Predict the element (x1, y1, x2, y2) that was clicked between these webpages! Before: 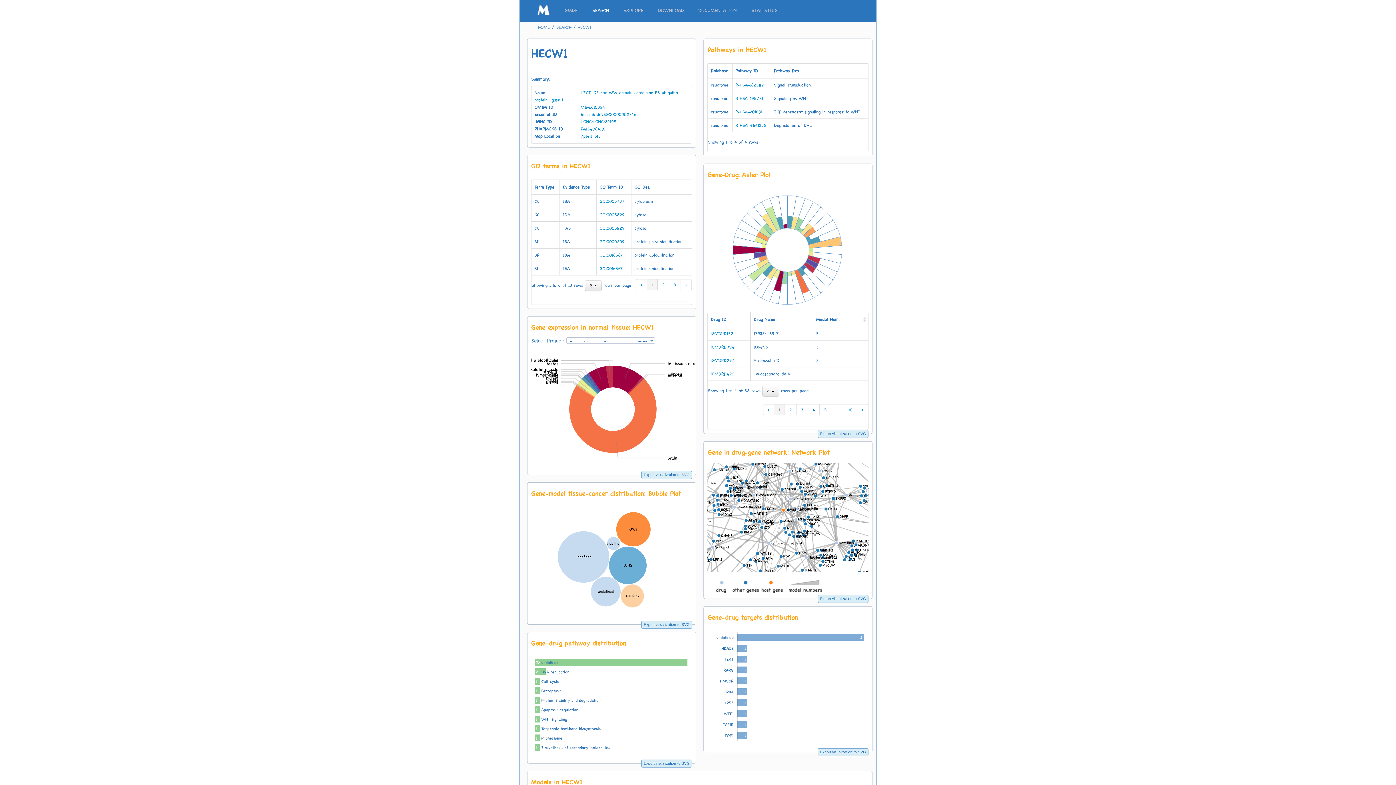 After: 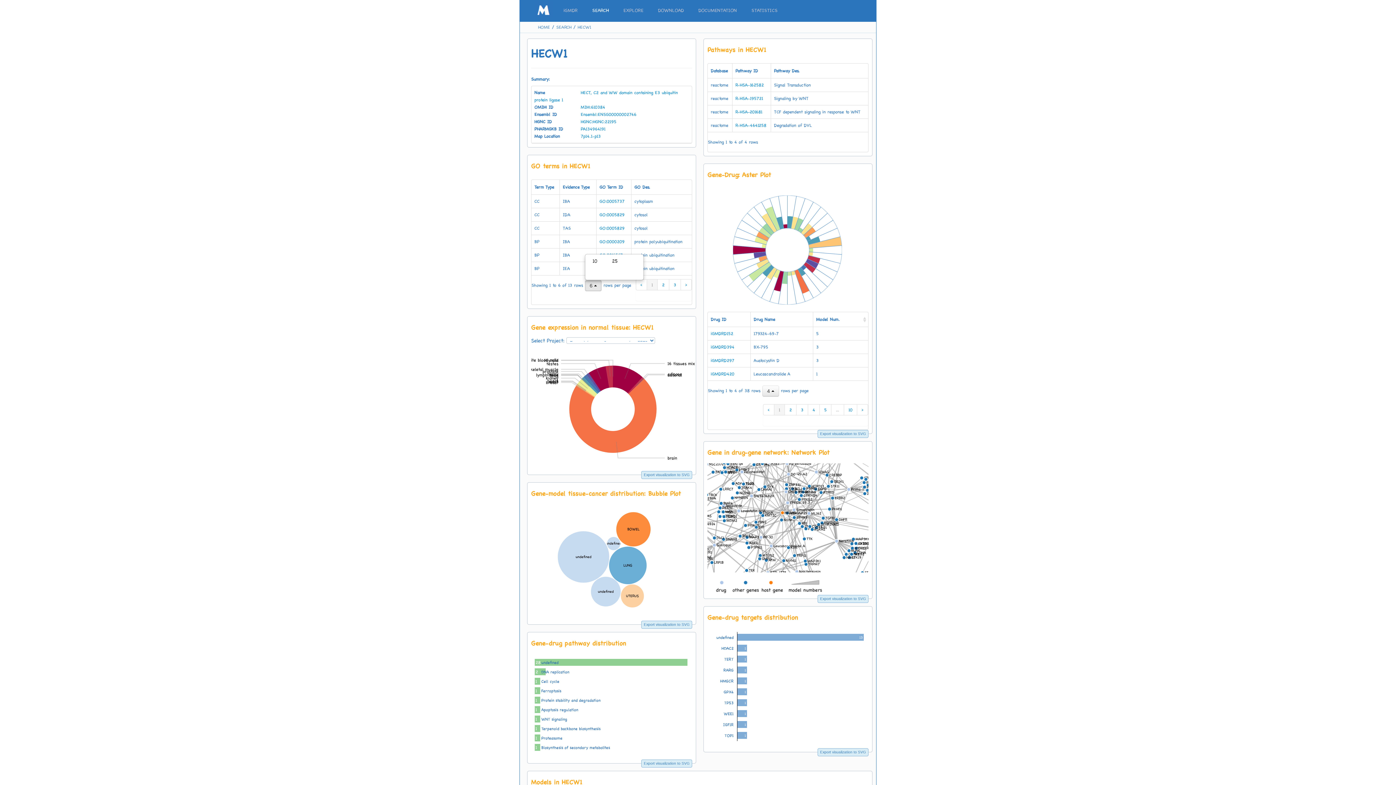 Action: bbox: (585, 280, 601, 291) label: 6 